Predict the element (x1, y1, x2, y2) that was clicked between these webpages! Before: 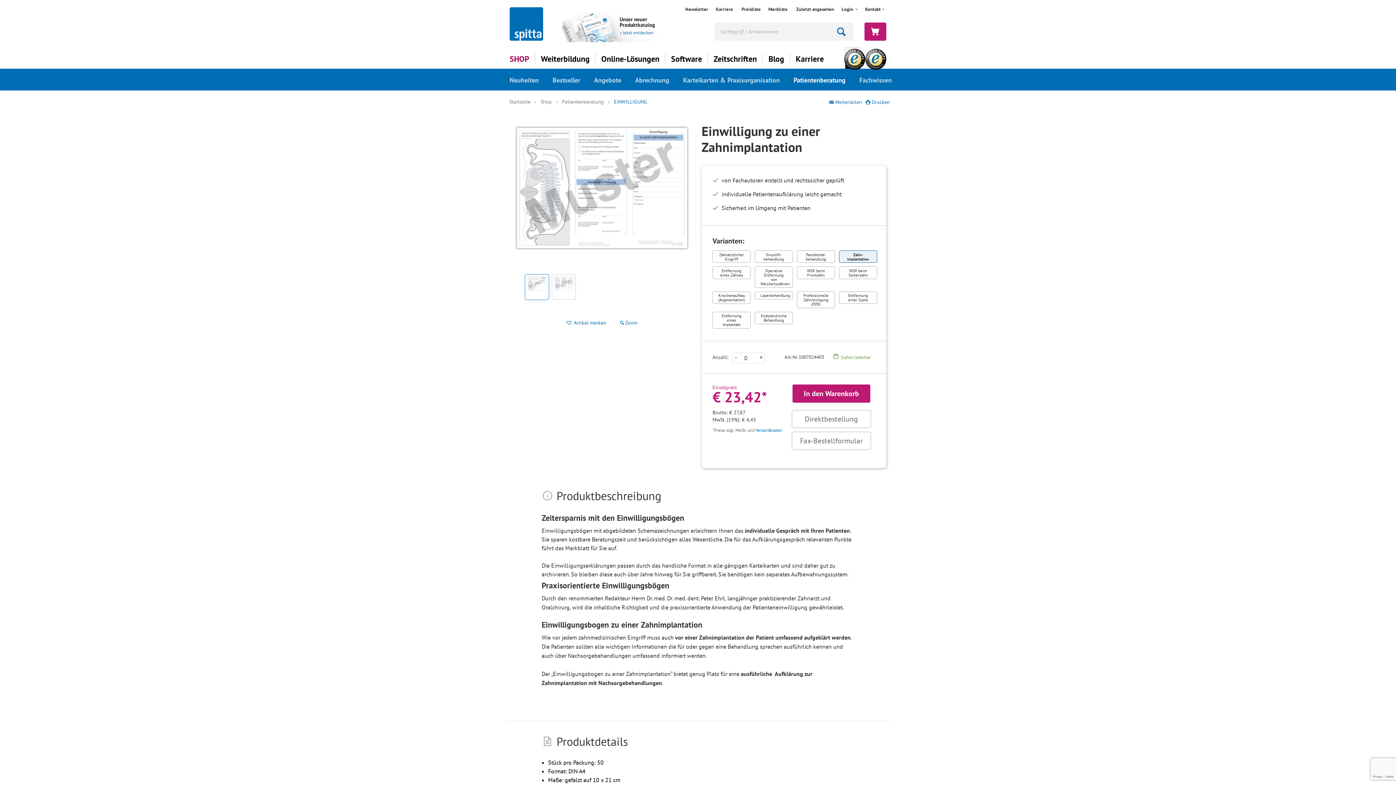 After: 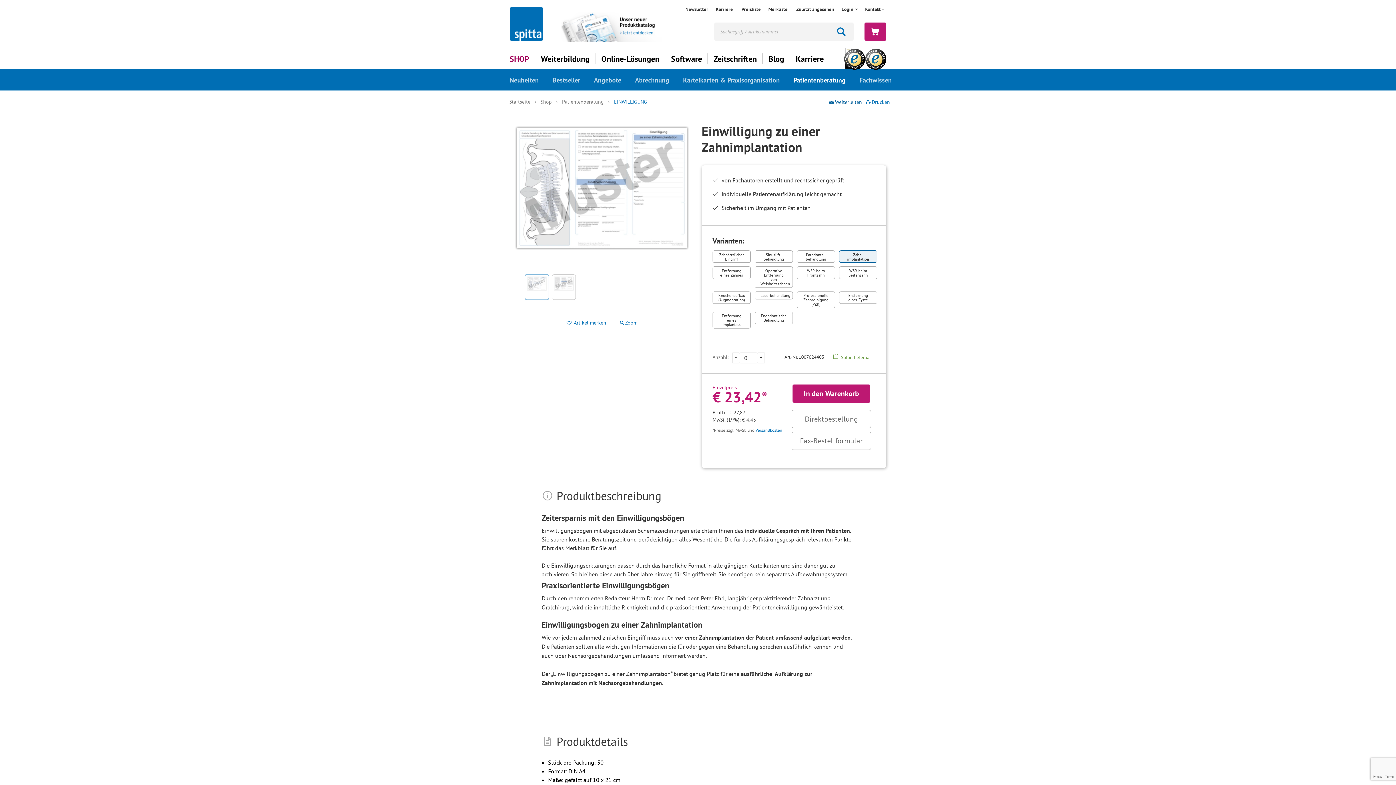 Action: label: Weiterleiten bbox: (825, 97, 862, 106)